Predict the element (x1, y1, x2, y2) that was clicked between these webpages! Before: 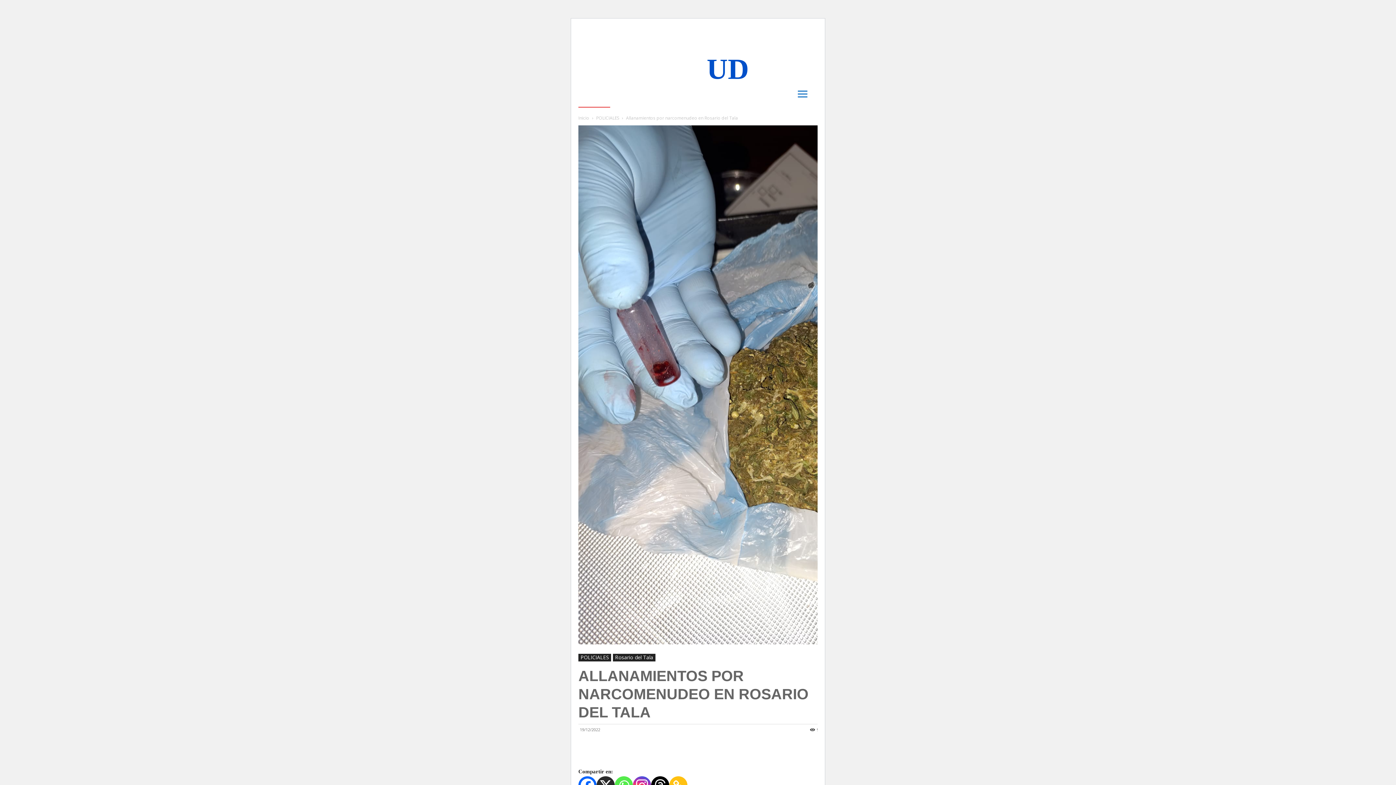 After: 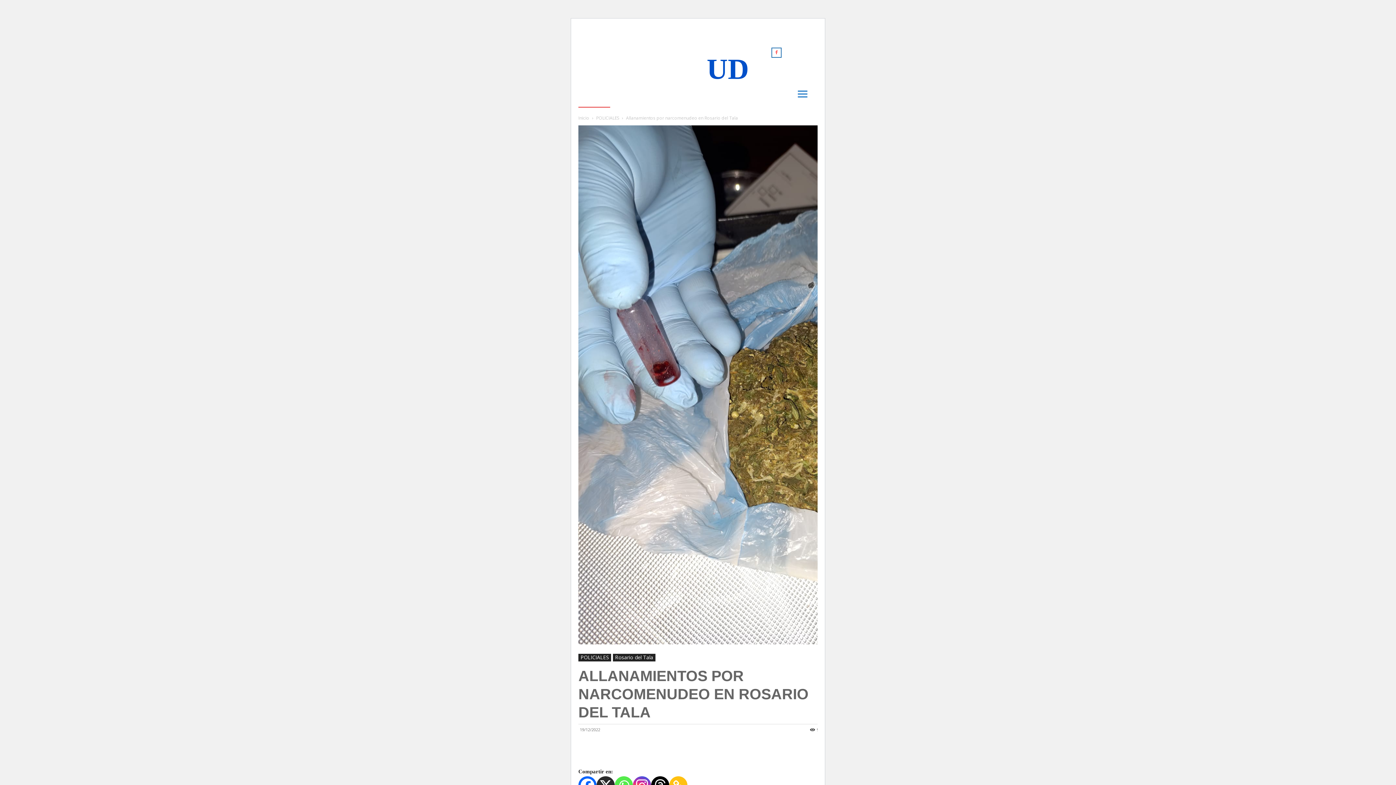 Action: bbox: (772, 48, 781, 57)